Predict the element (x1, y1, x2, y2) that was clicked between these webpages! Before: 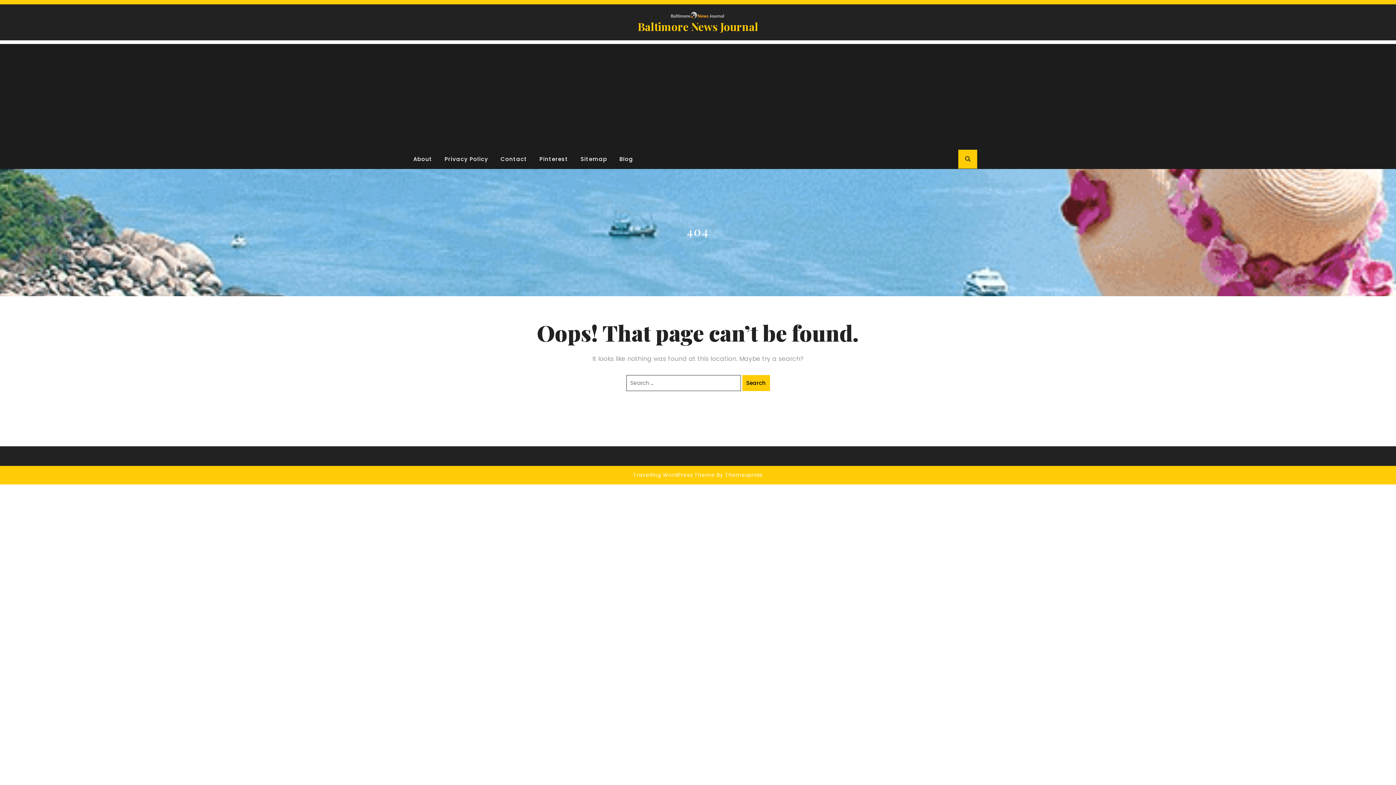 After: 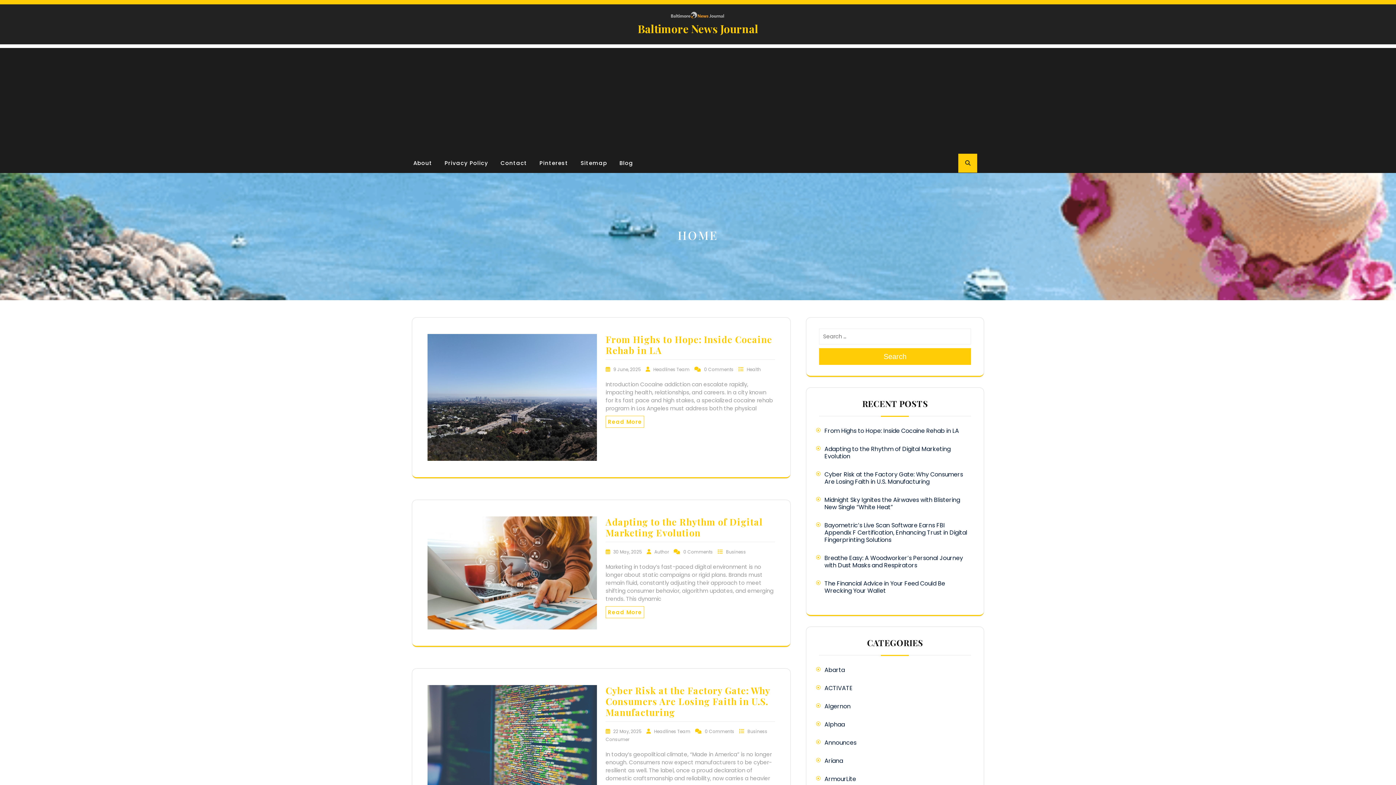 Action: label: Baltimore News Journal bbox: (637, 19, 758, 33)